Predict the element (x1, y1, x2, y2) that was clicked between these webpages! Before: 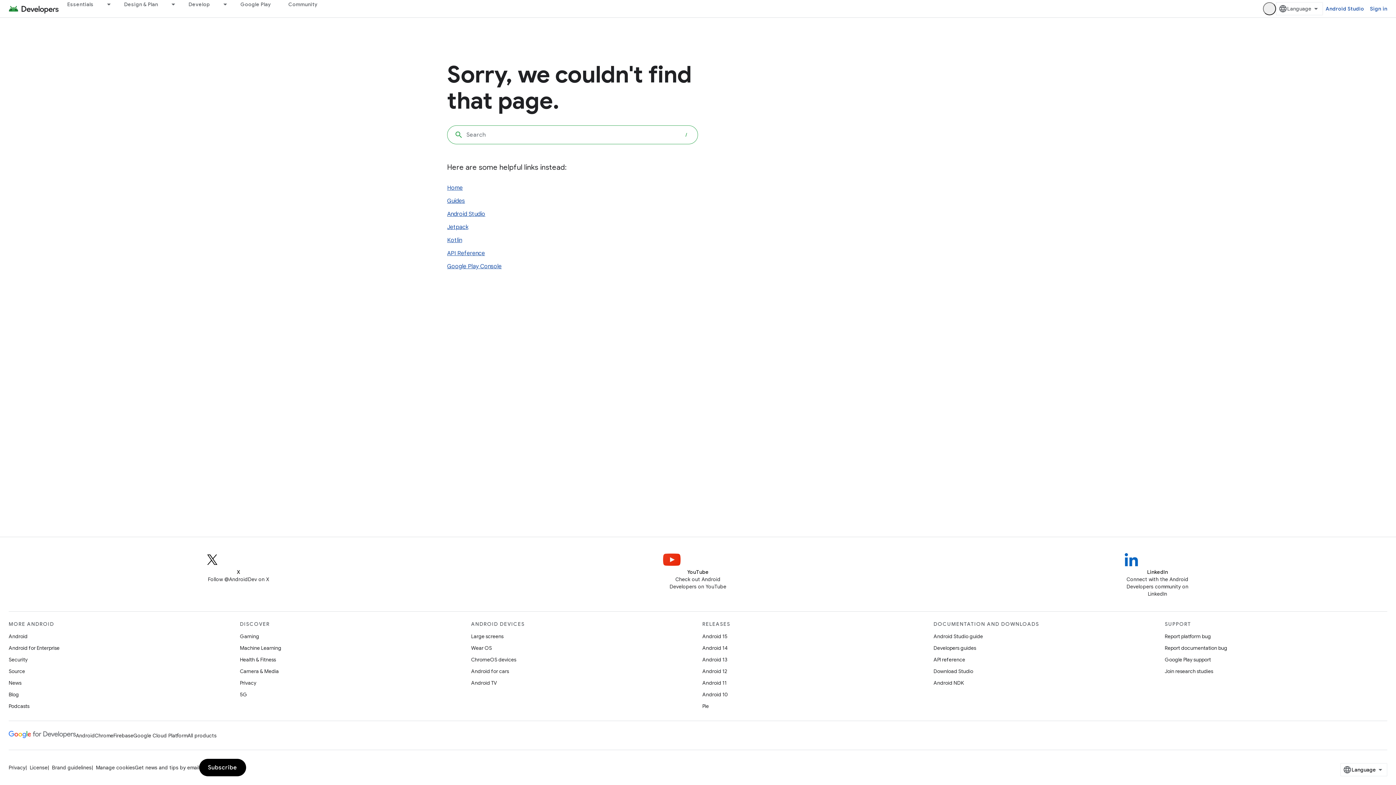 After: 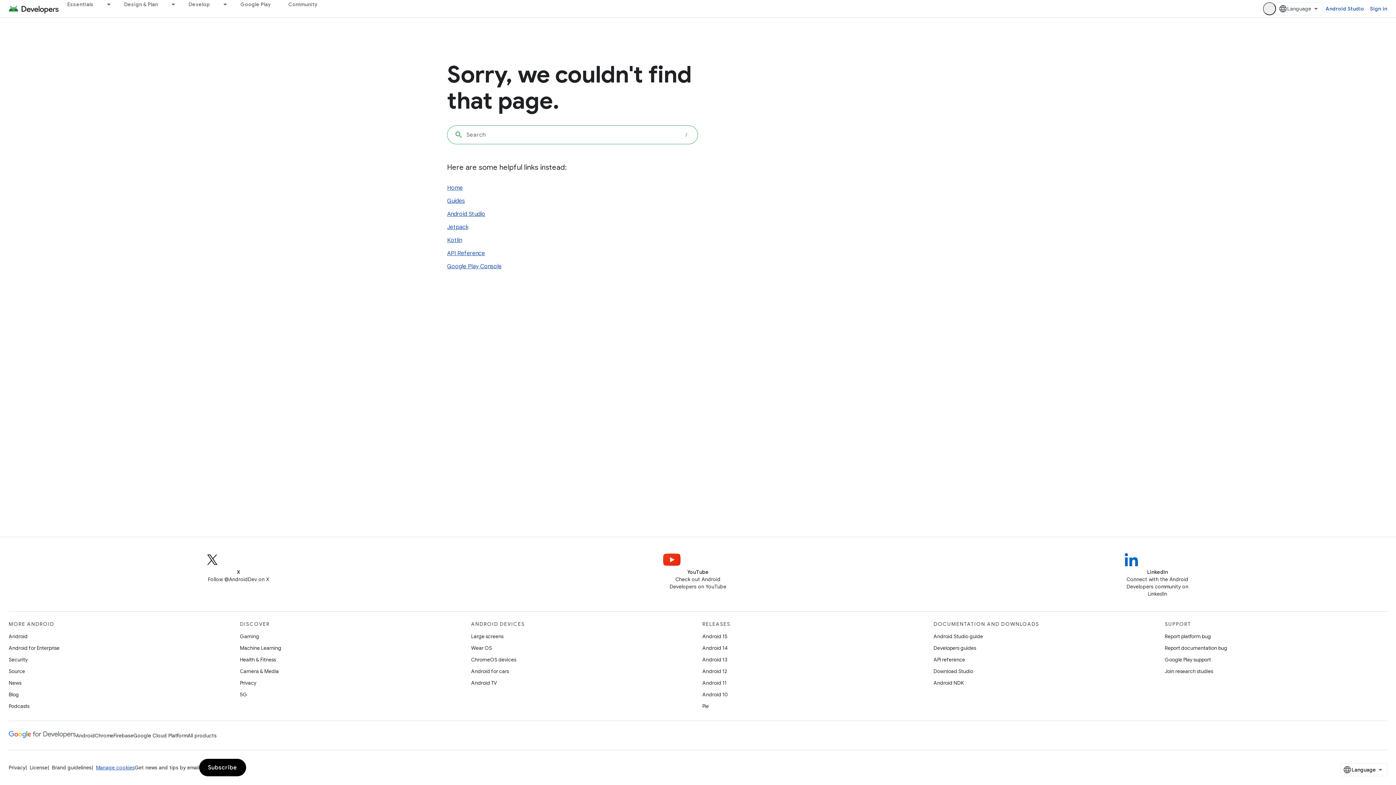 Action: label: Manage cookies bbox: (96, 765, 134, 770)